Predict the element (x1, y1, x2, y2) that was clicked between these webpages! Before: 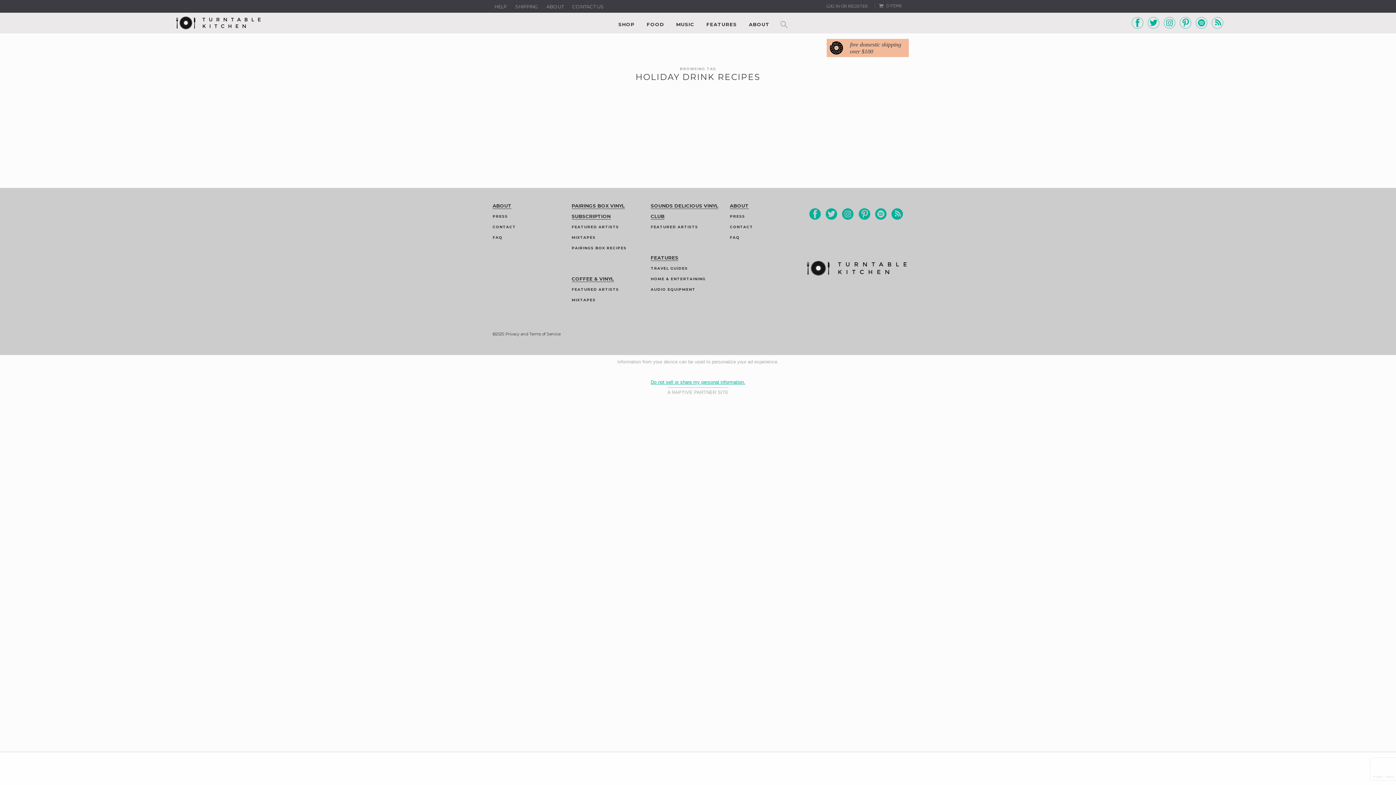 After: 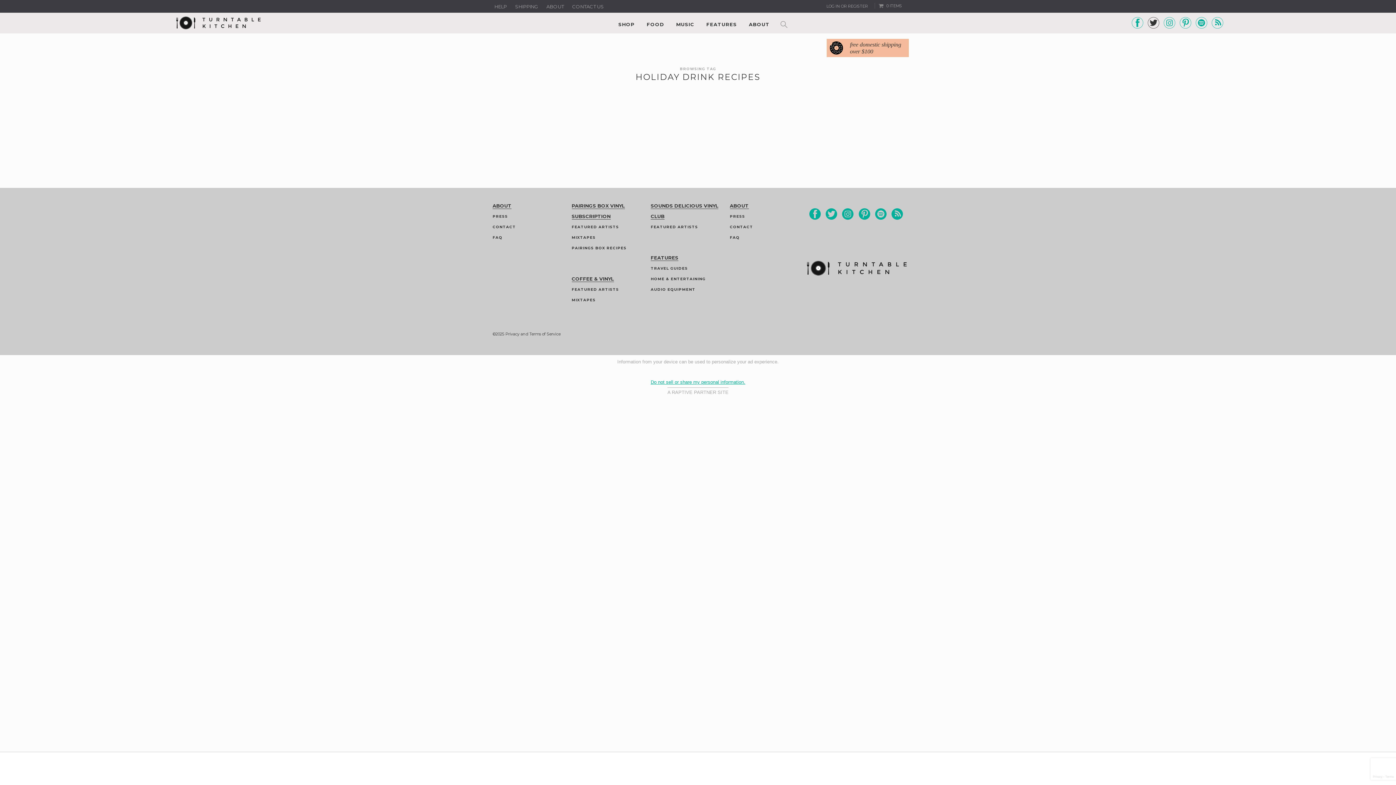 Action: bbox: (1147, 16, 1160, 29)